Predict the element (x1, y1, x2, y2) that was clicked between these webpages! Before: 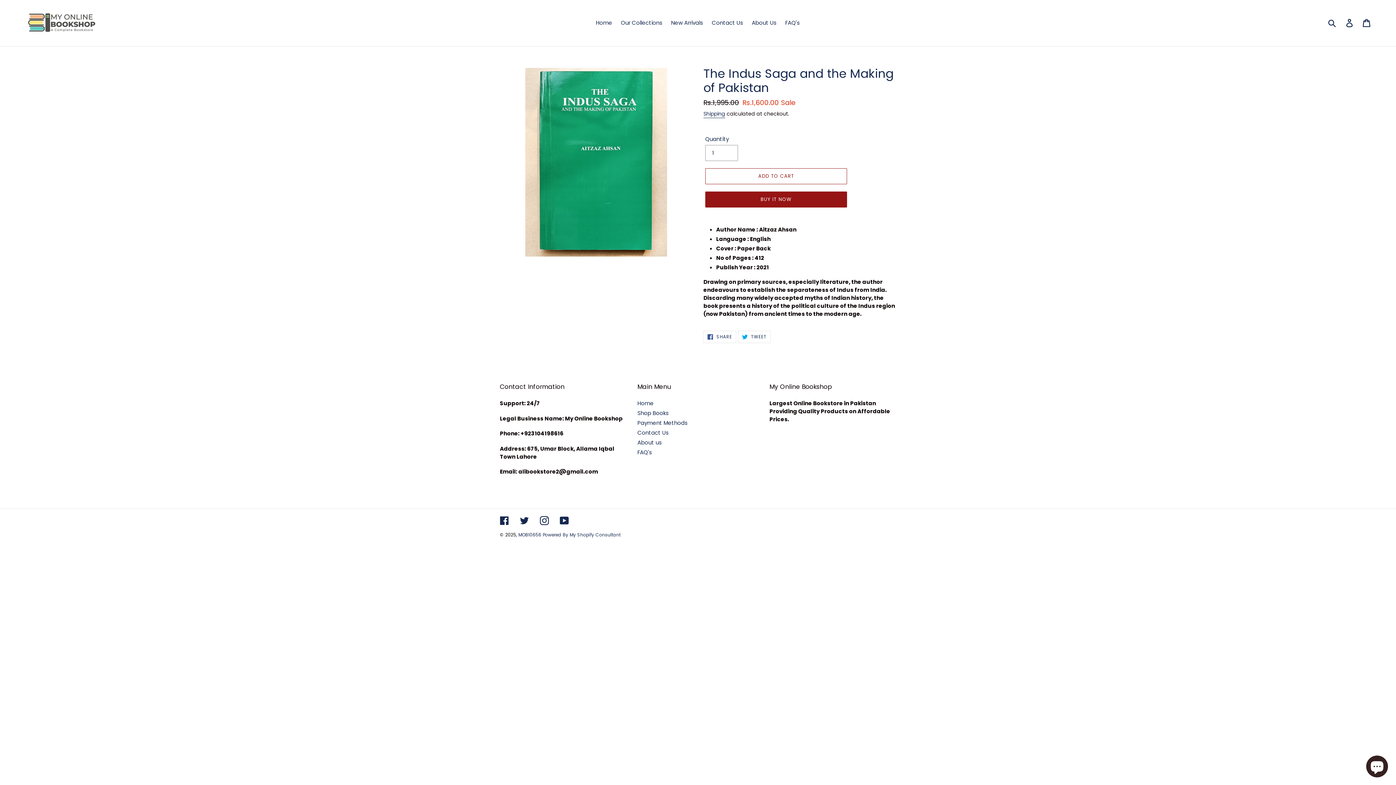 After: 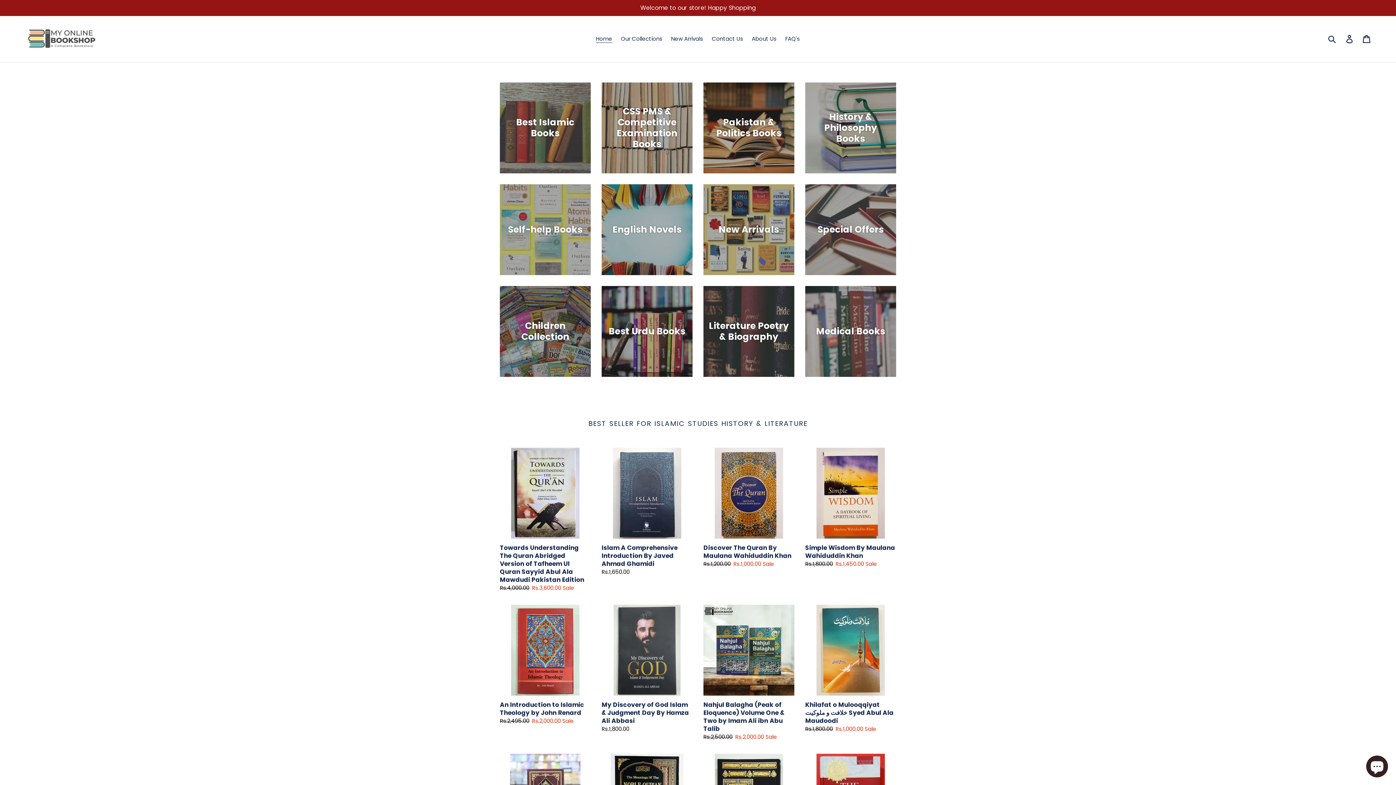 Action: bbox: (20, 5, 103, 40)